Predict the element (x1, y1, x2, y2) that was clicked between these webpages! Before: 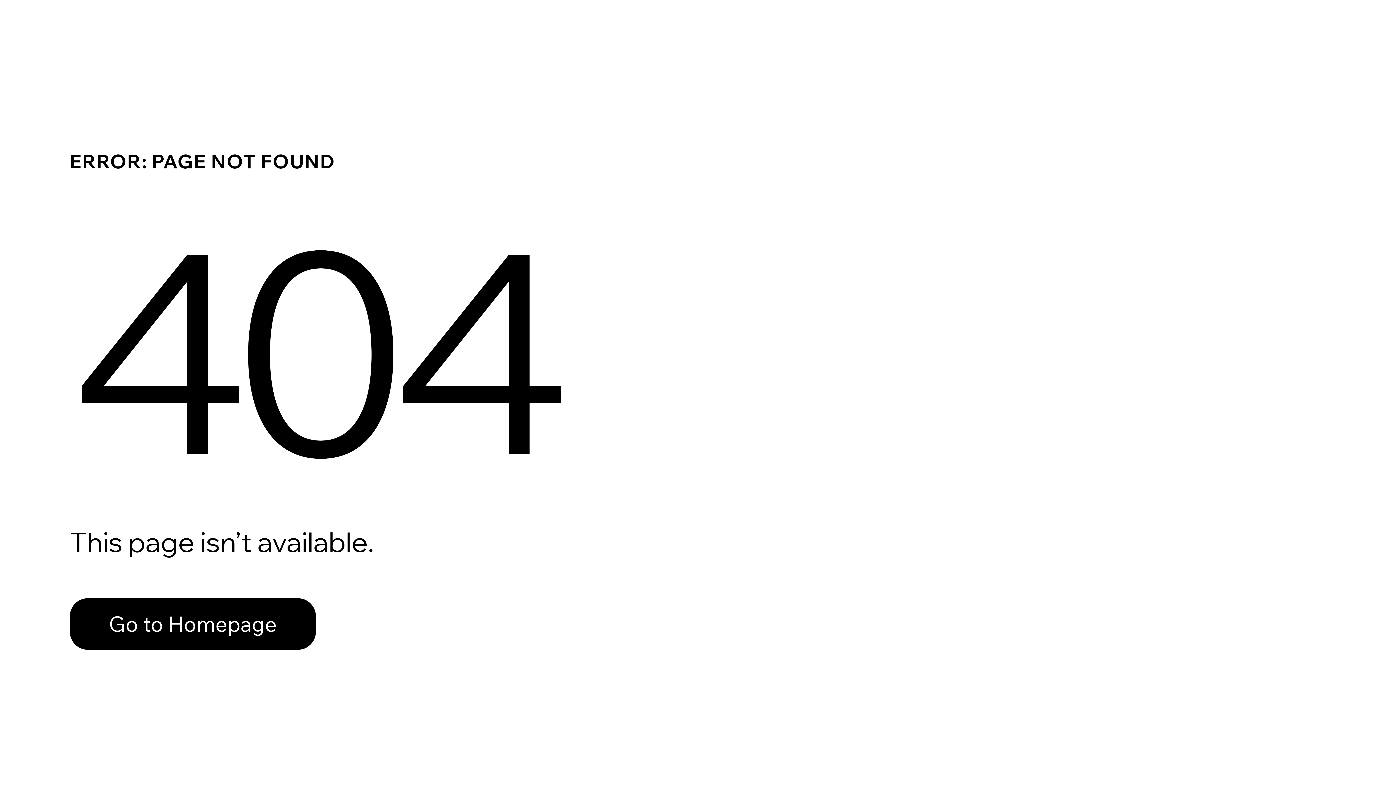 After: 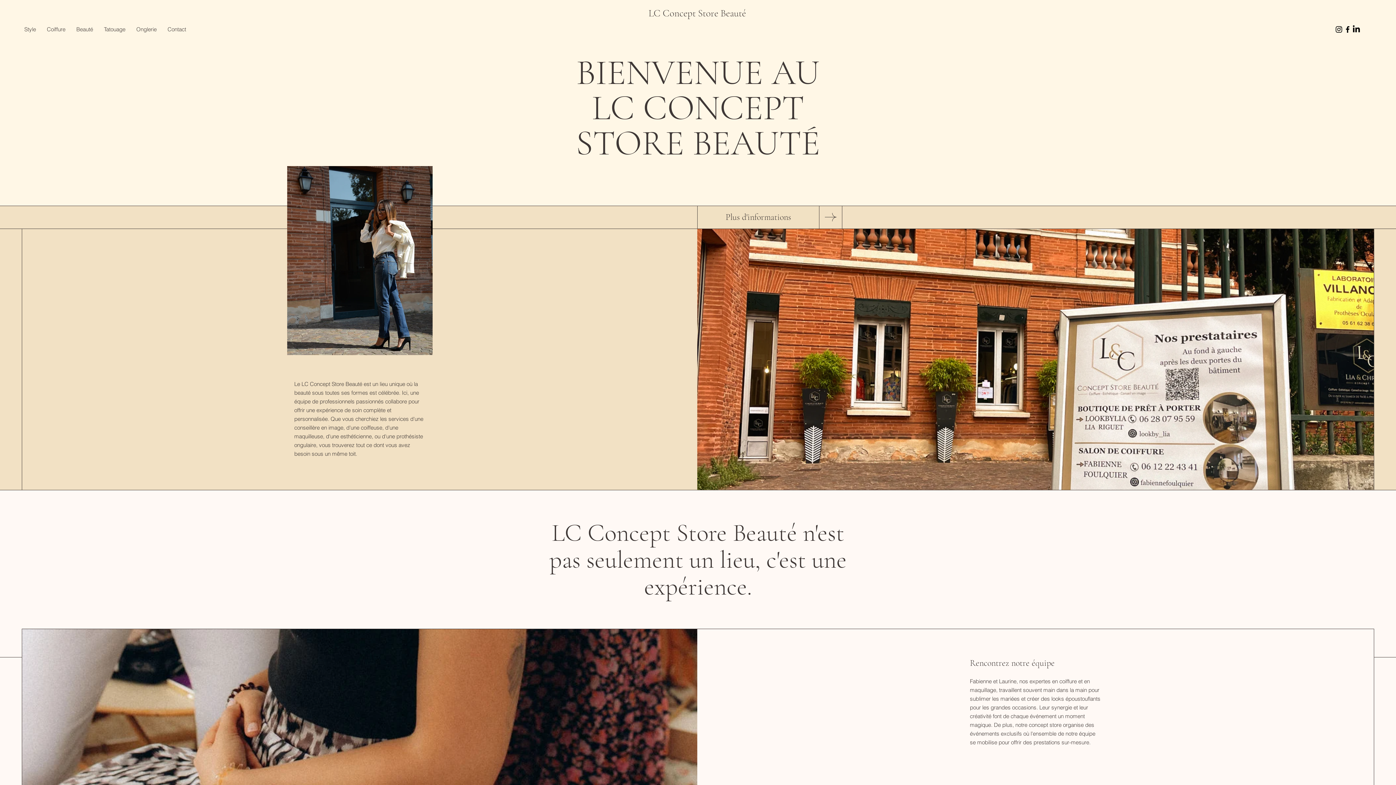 Action: bbox: (69, 598, 316, 650) label: Go to Homepage